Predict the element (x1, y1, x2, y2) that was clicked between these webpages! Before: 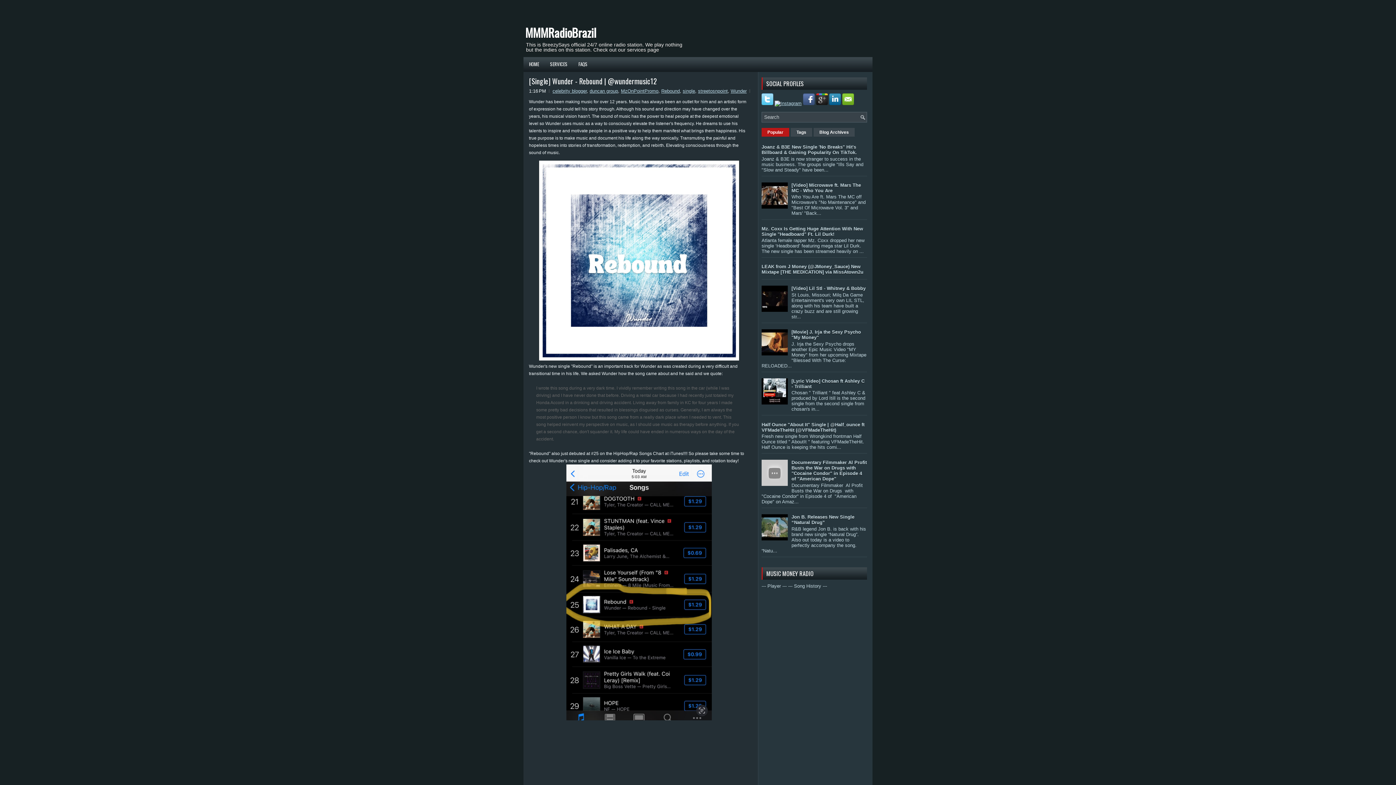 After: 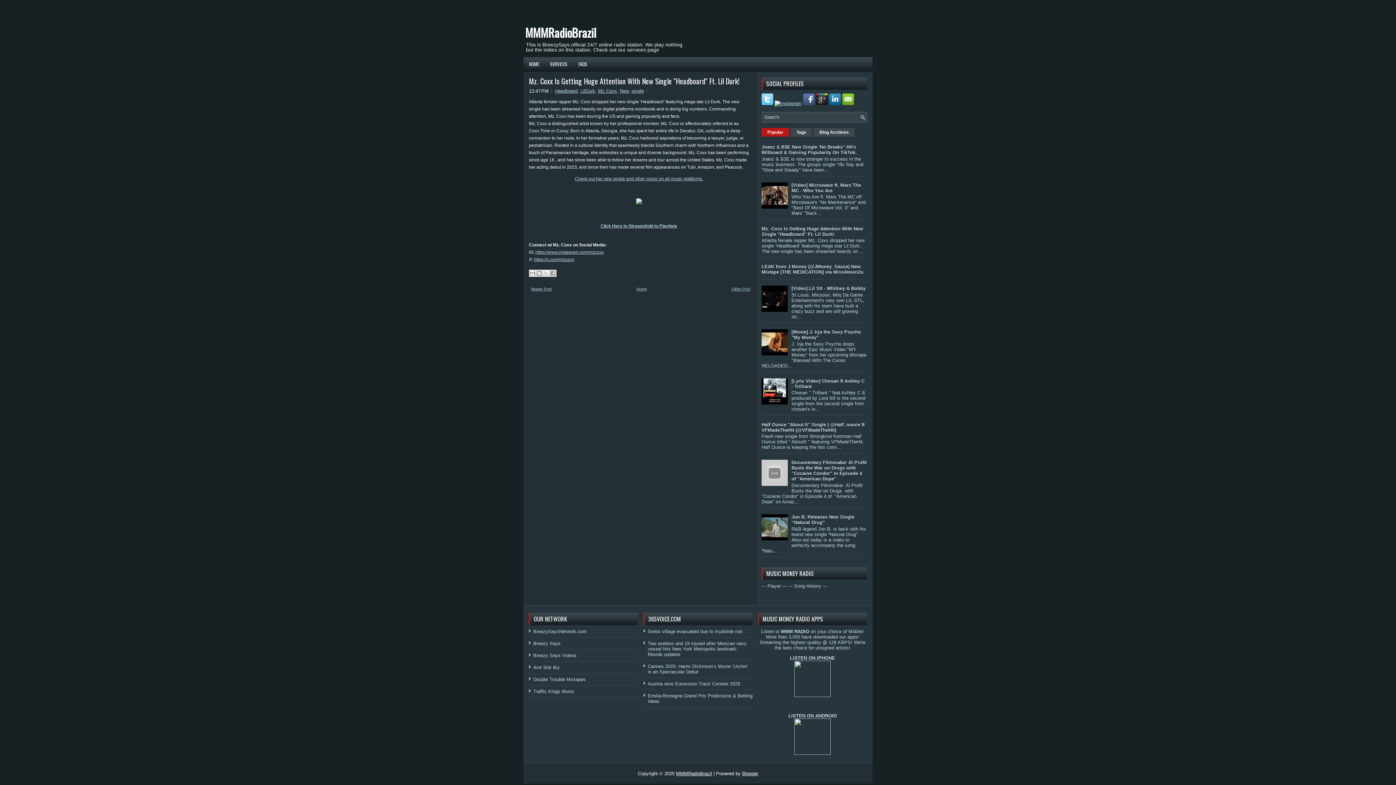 Action: label: Mz. Coxx Is Getting Huge Attention With New Single "Headboard" Ft. Lil Durk! bbox: (761, 226, 863, 236)